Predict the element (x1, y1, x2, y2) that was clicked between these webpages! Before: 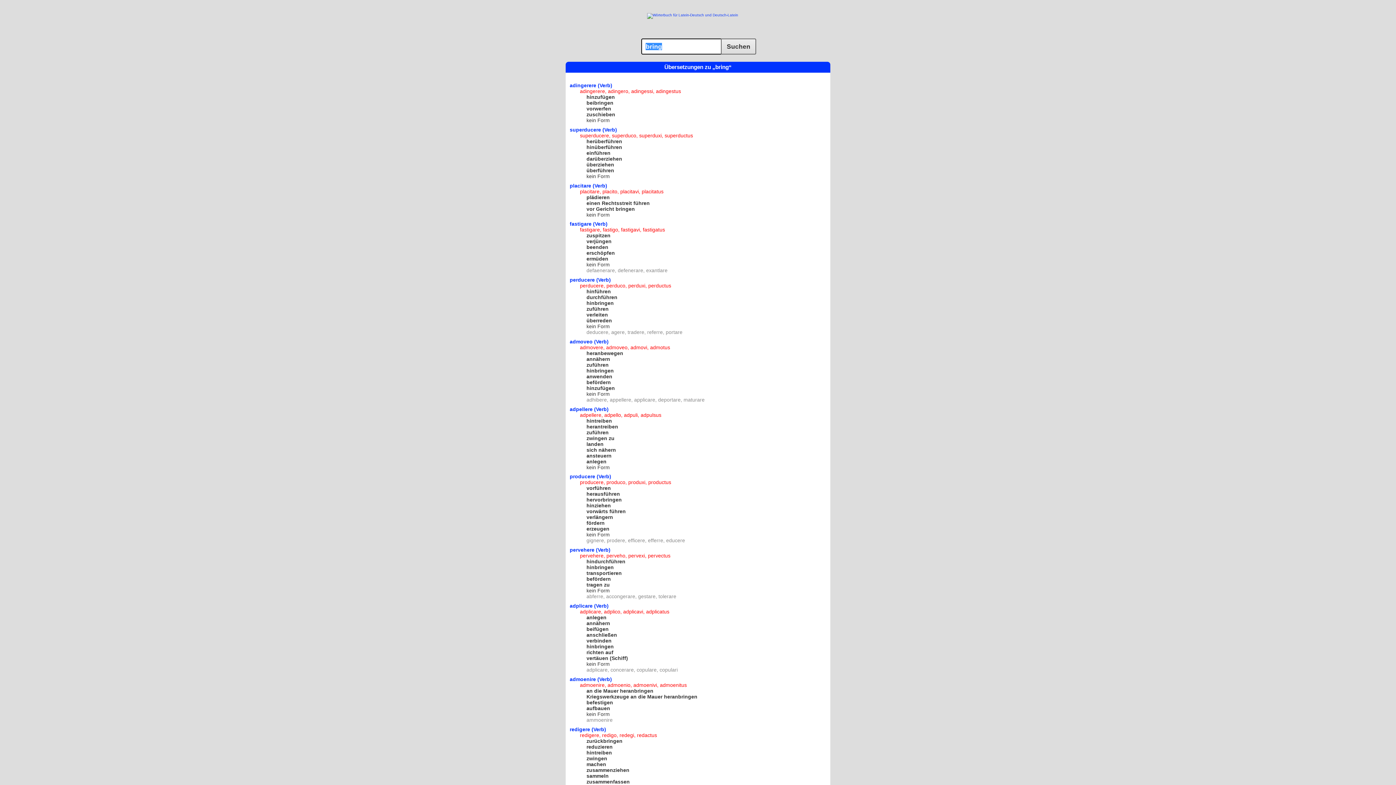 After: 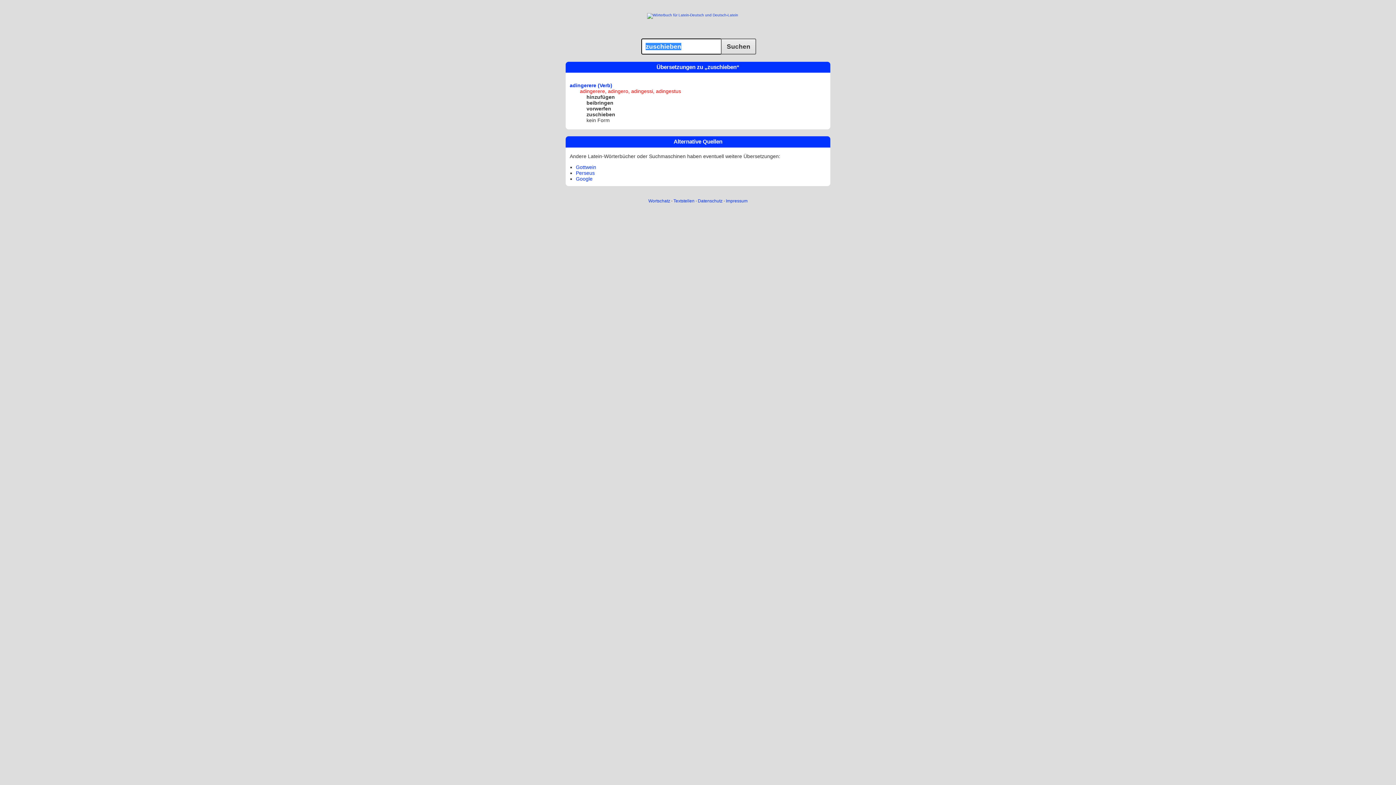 Action: label: zuschieben bbox: (586, 111, 615, 117)